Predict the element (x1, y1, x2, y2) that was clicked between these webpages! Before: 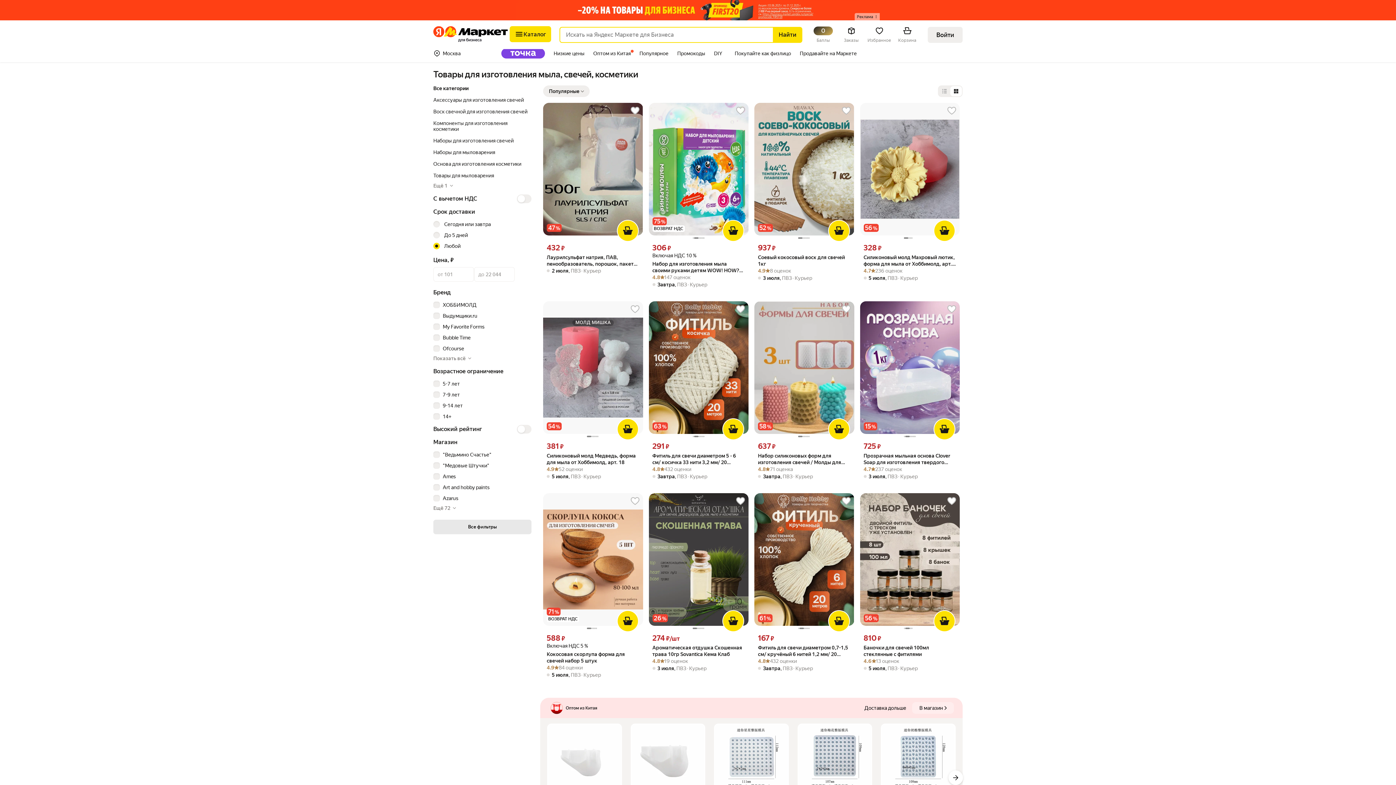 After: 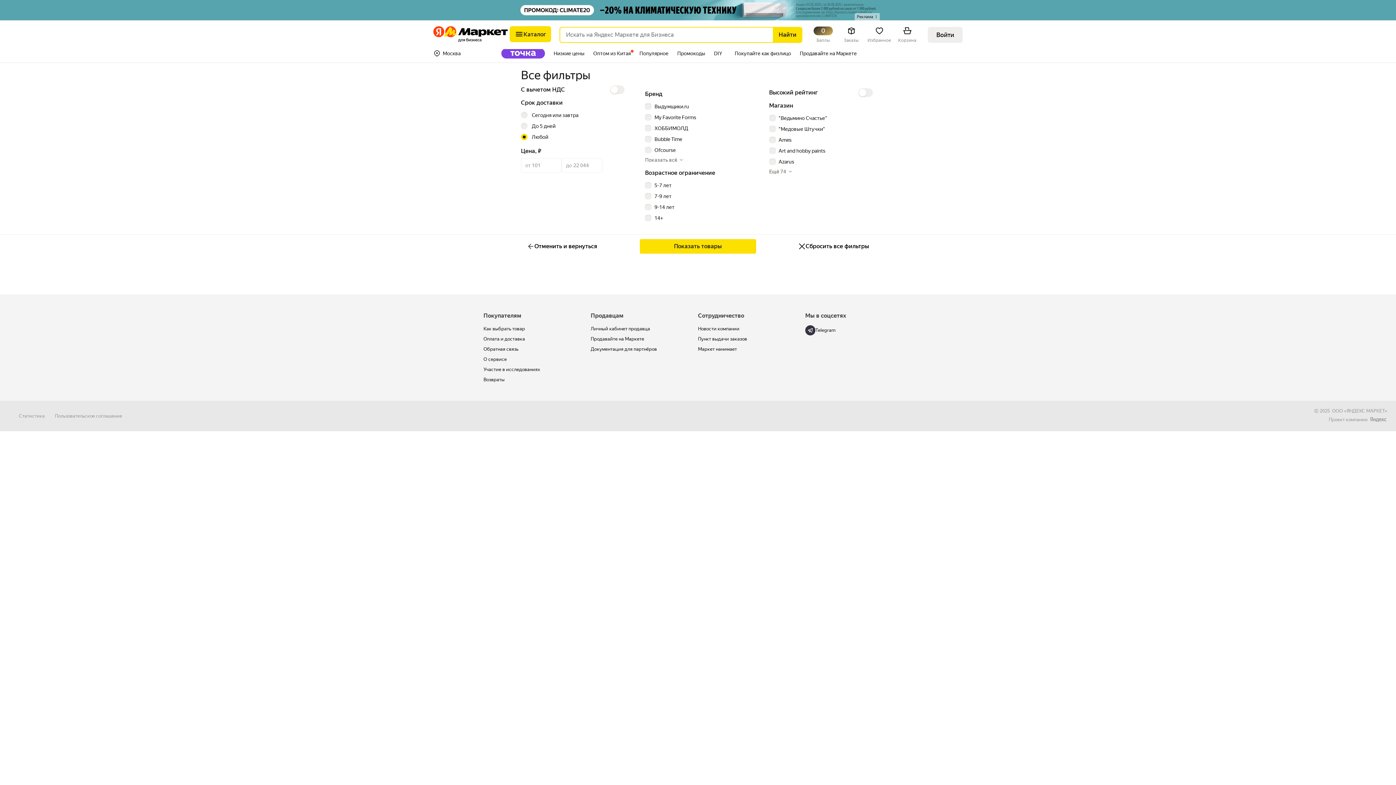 Action: bbox: (433, 520, 531, 534) label: Все фильтры